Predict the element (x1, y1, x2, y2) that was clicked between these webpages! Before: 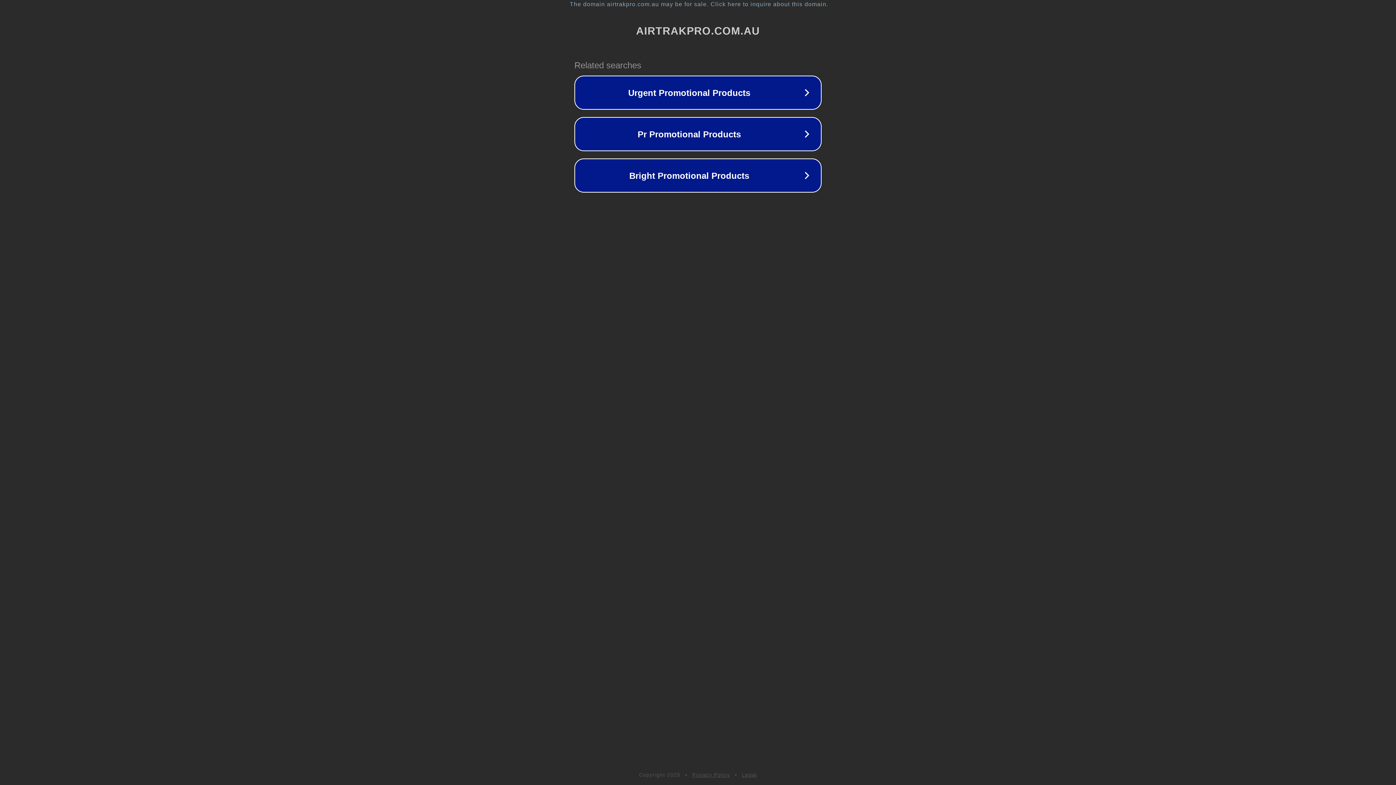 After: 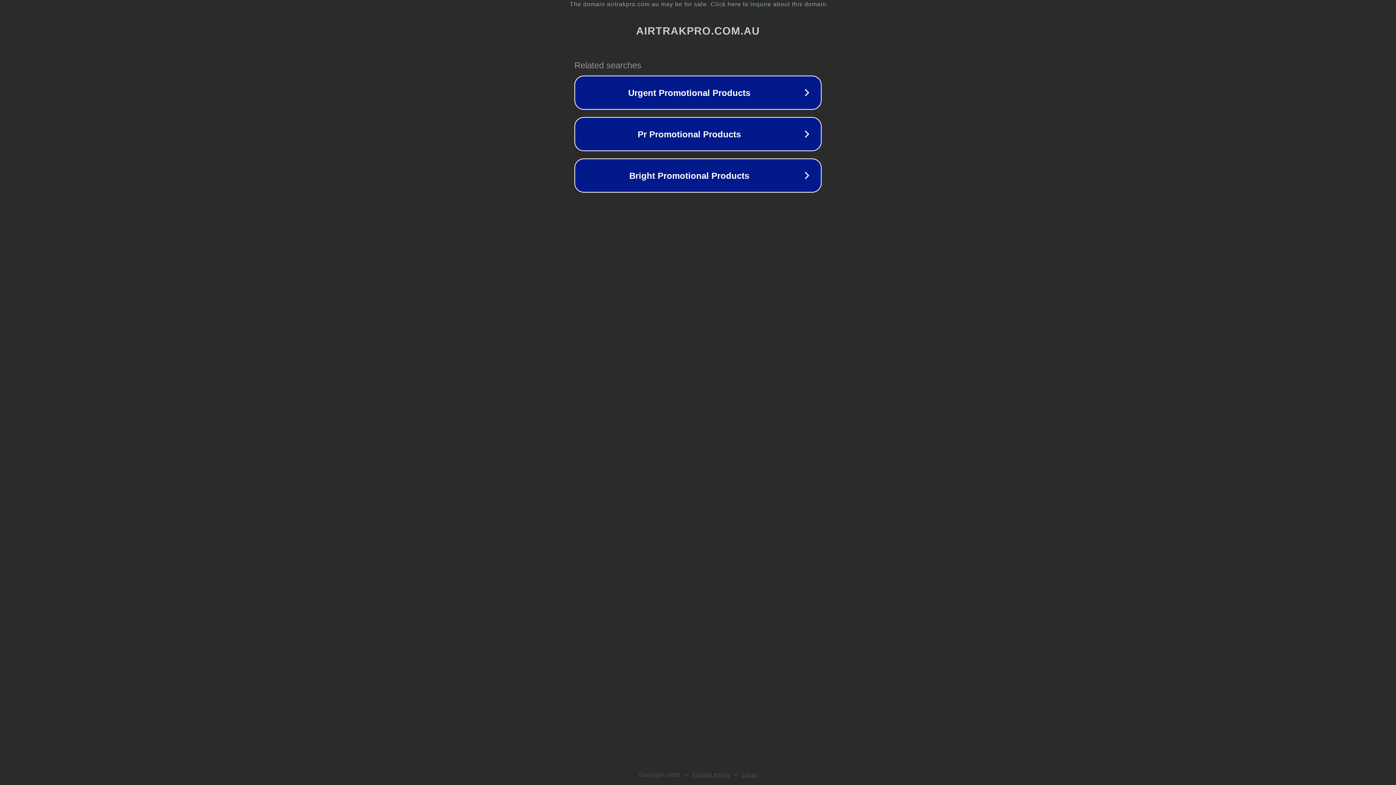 Action: bbox: (692, 772, 730, 778) label: Privacy Policy